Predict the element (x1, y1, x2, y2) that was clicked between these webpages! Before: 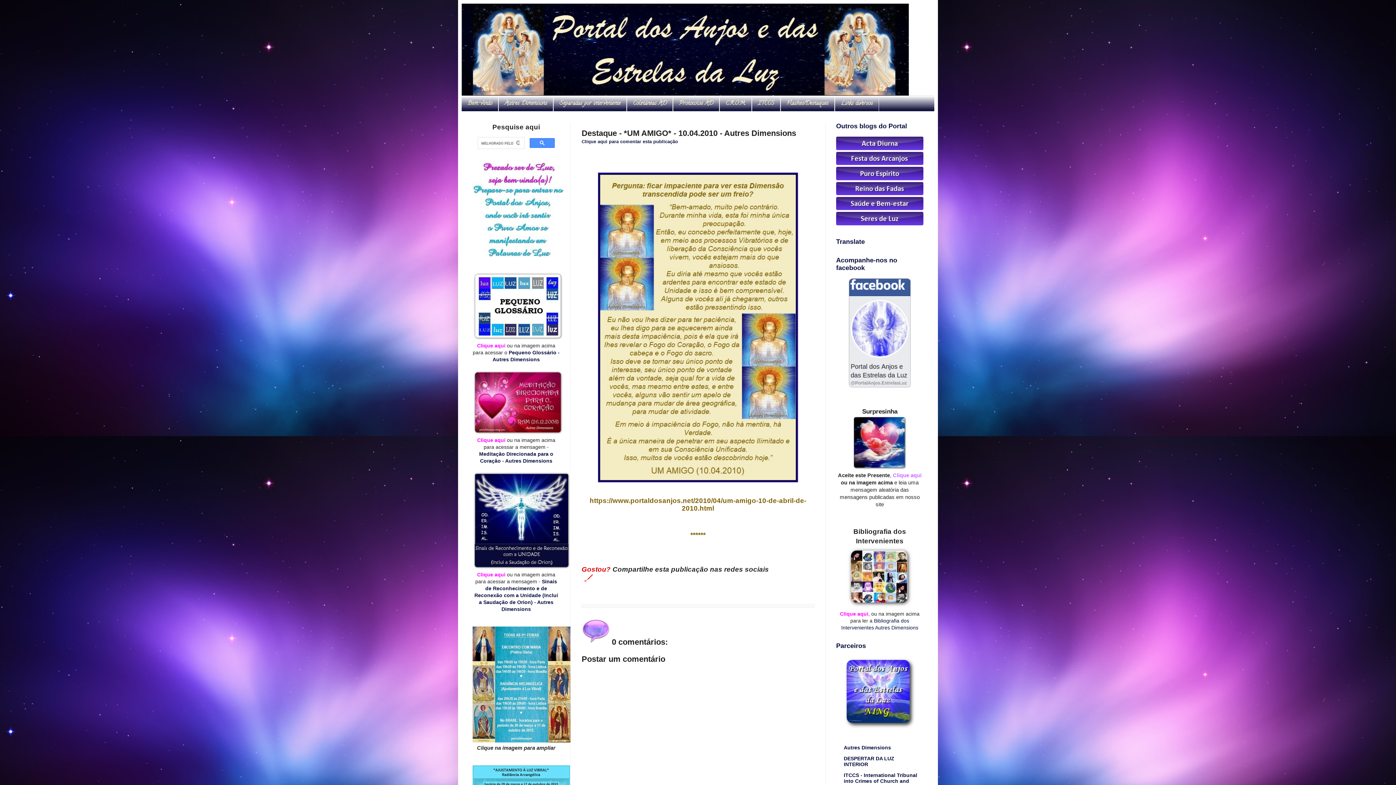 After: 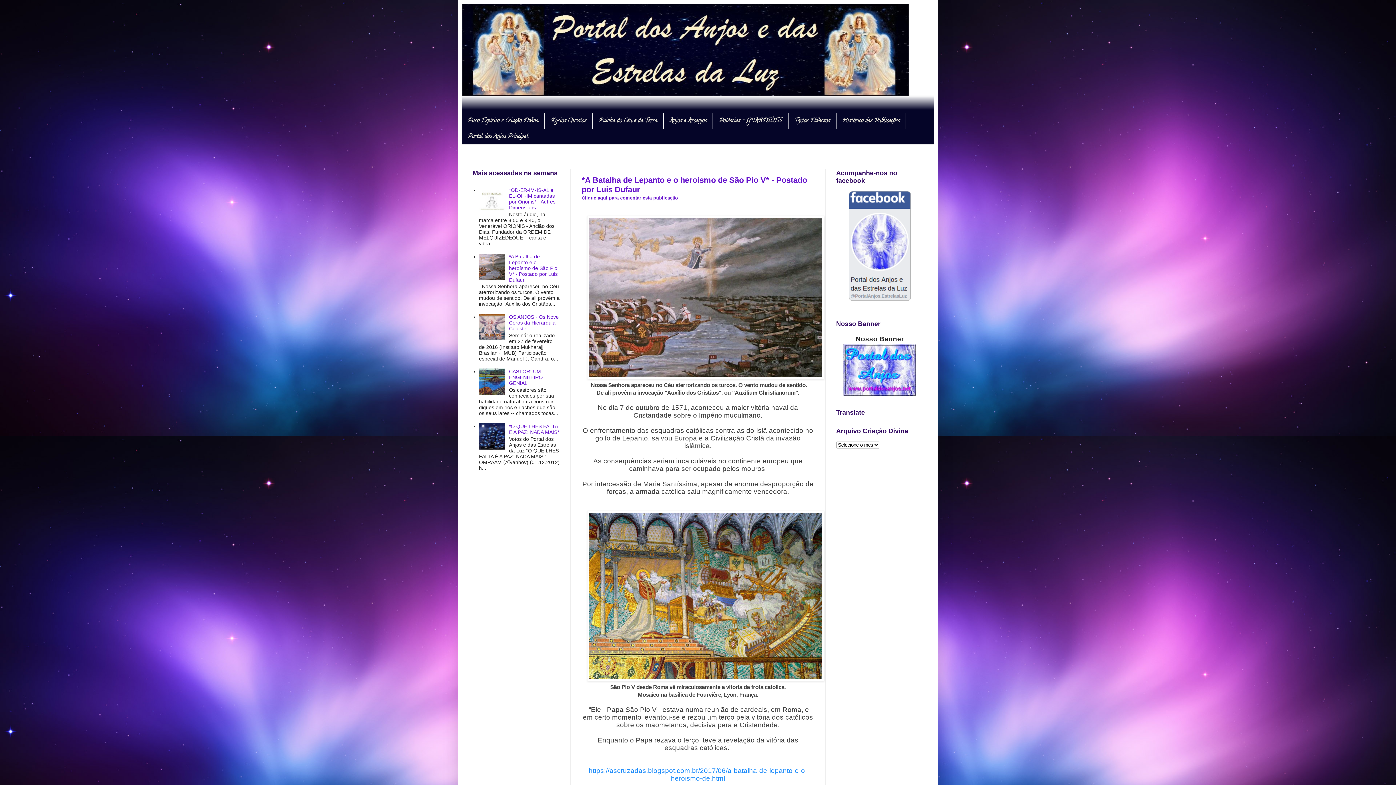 Action: bbox: (836, 175, 923, 181)